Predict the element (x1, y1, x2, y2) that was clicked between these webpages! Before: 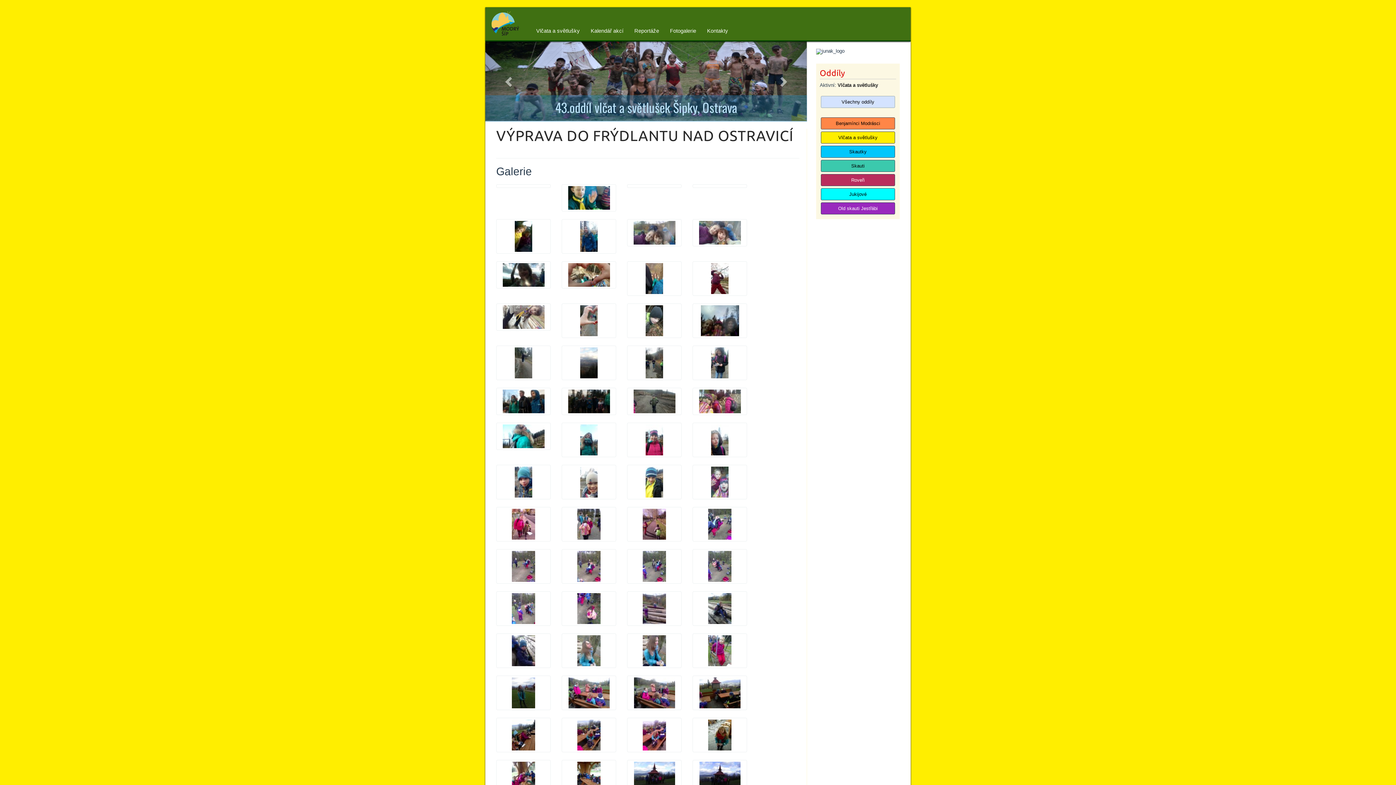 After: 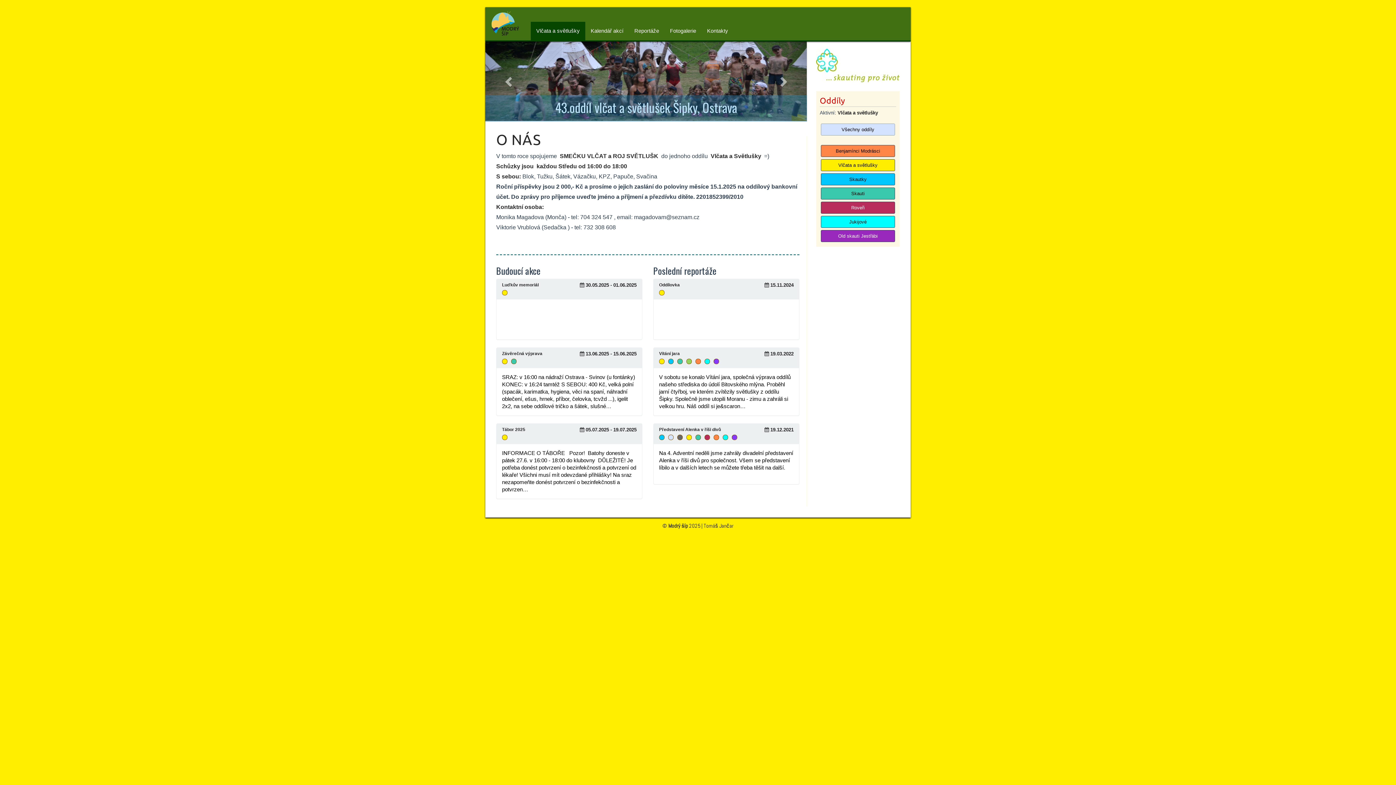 Action: bbox: (530, 21, 585, 40) label: Vlčata a světlušky